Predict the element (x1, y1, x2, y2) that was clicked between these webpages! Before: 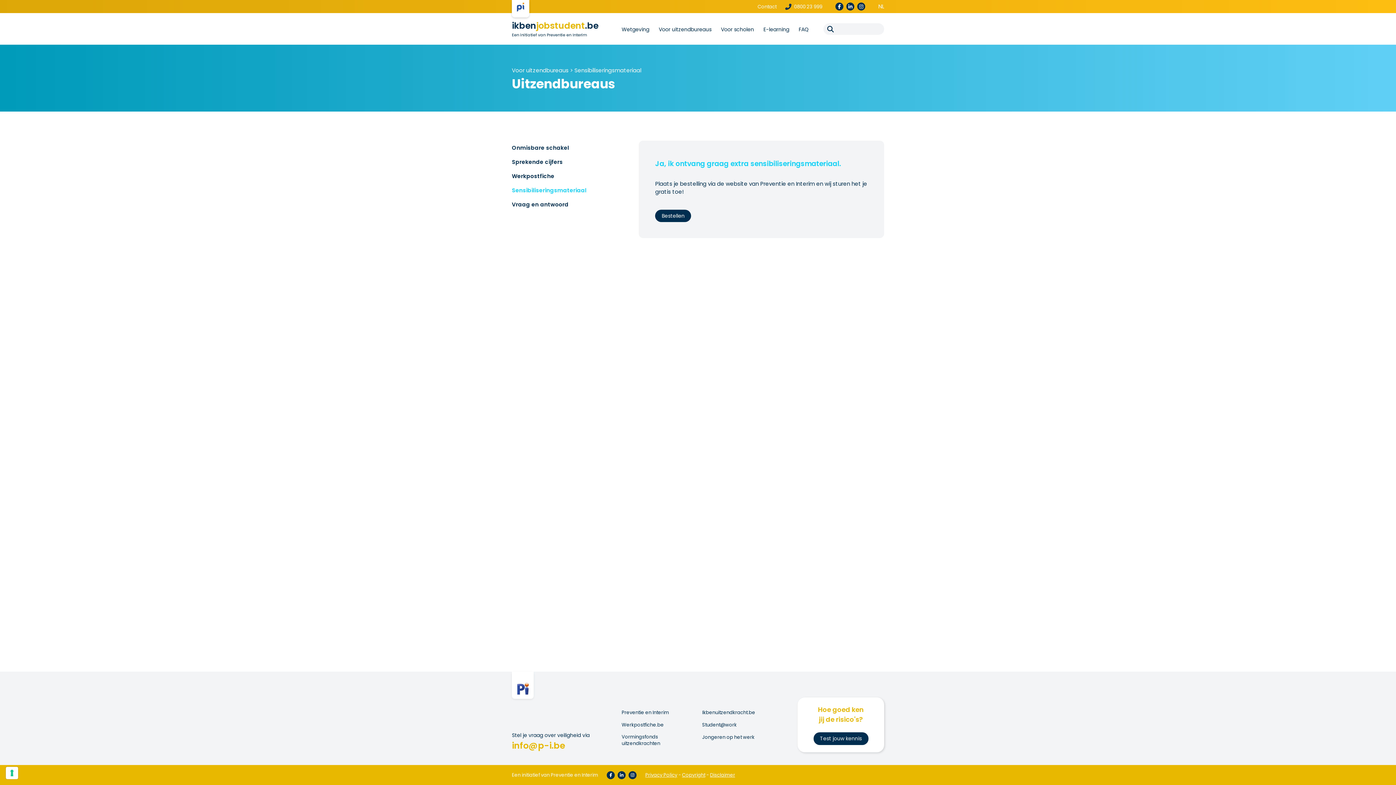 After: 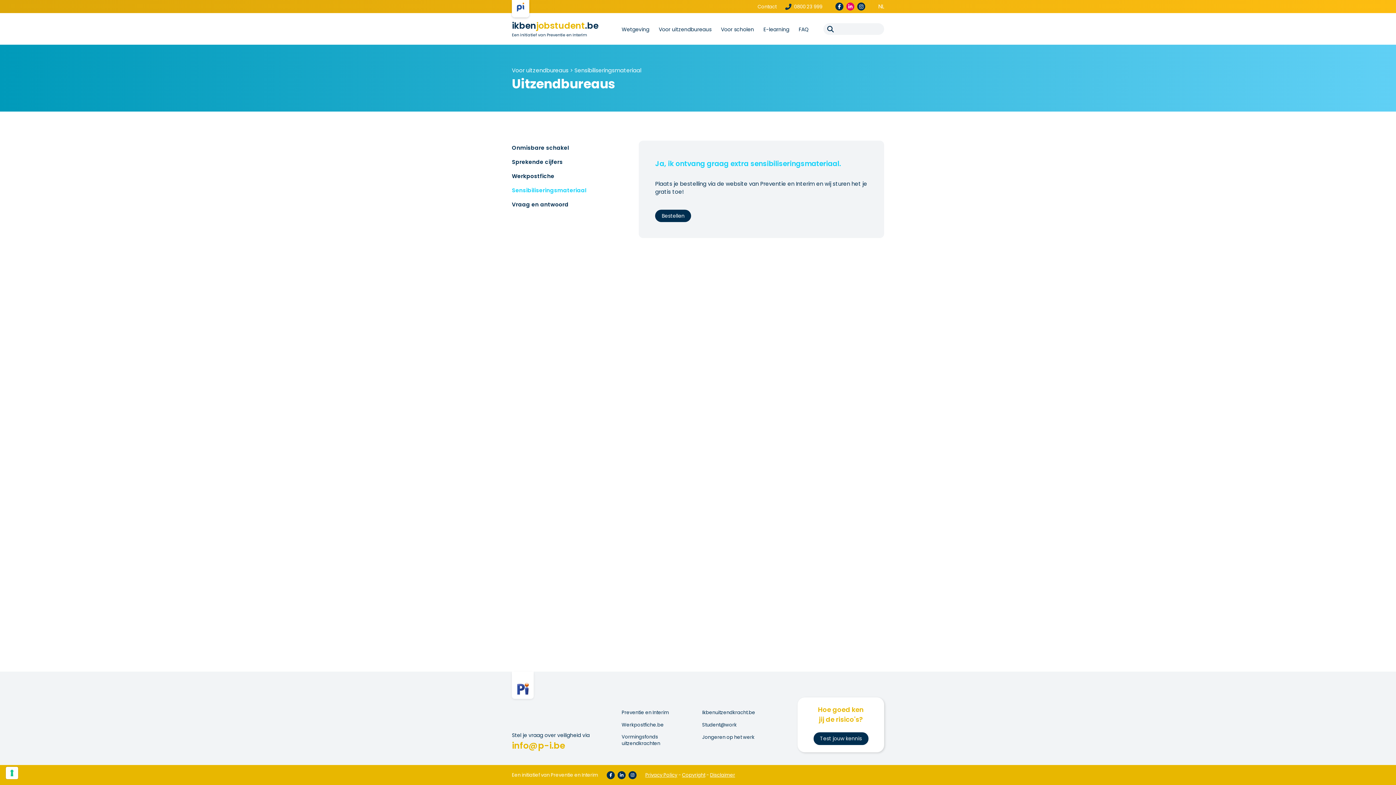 Action: bbox: (846, 2, 854, 10)